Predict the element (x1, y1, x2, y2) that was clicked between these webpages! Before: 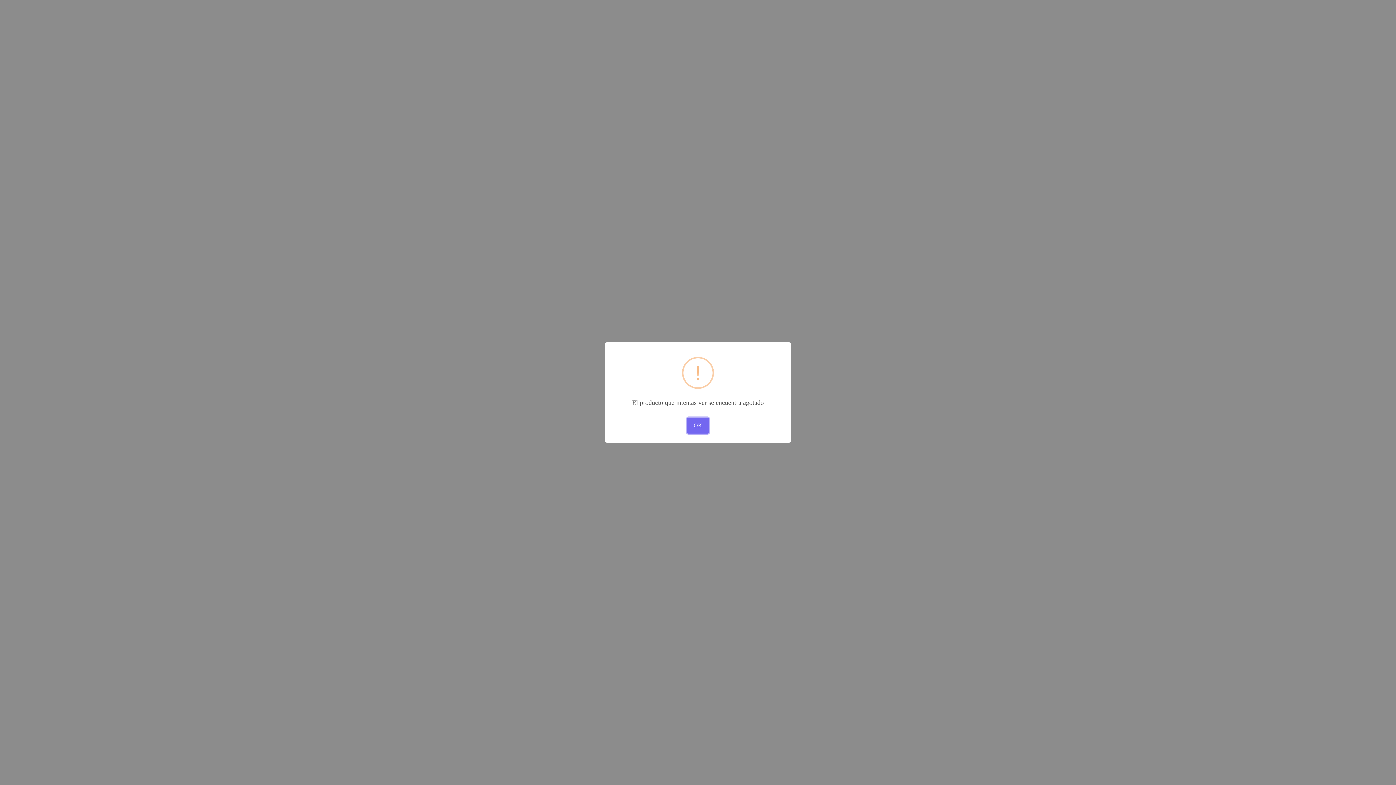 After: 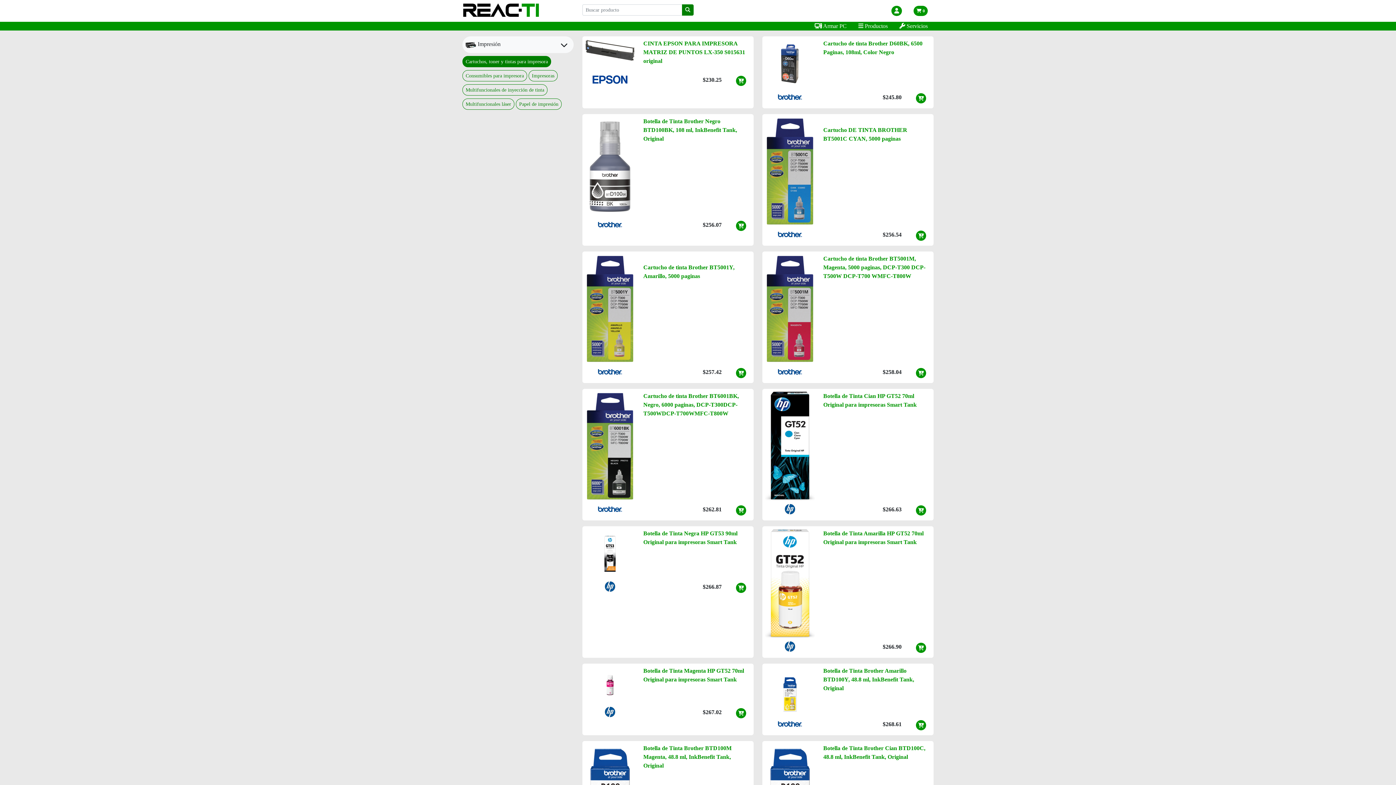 Action: bbox: (687, 417, 708, 433) label: OK